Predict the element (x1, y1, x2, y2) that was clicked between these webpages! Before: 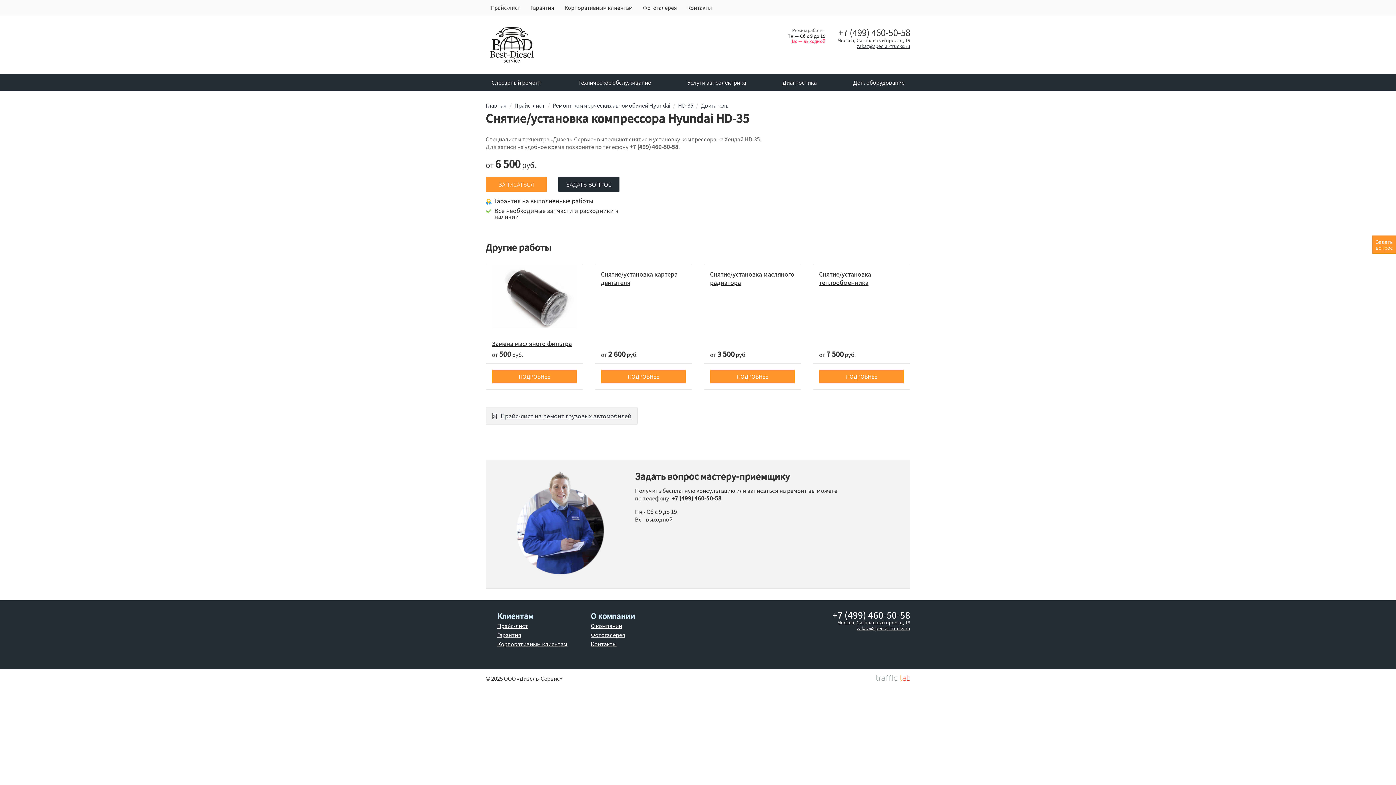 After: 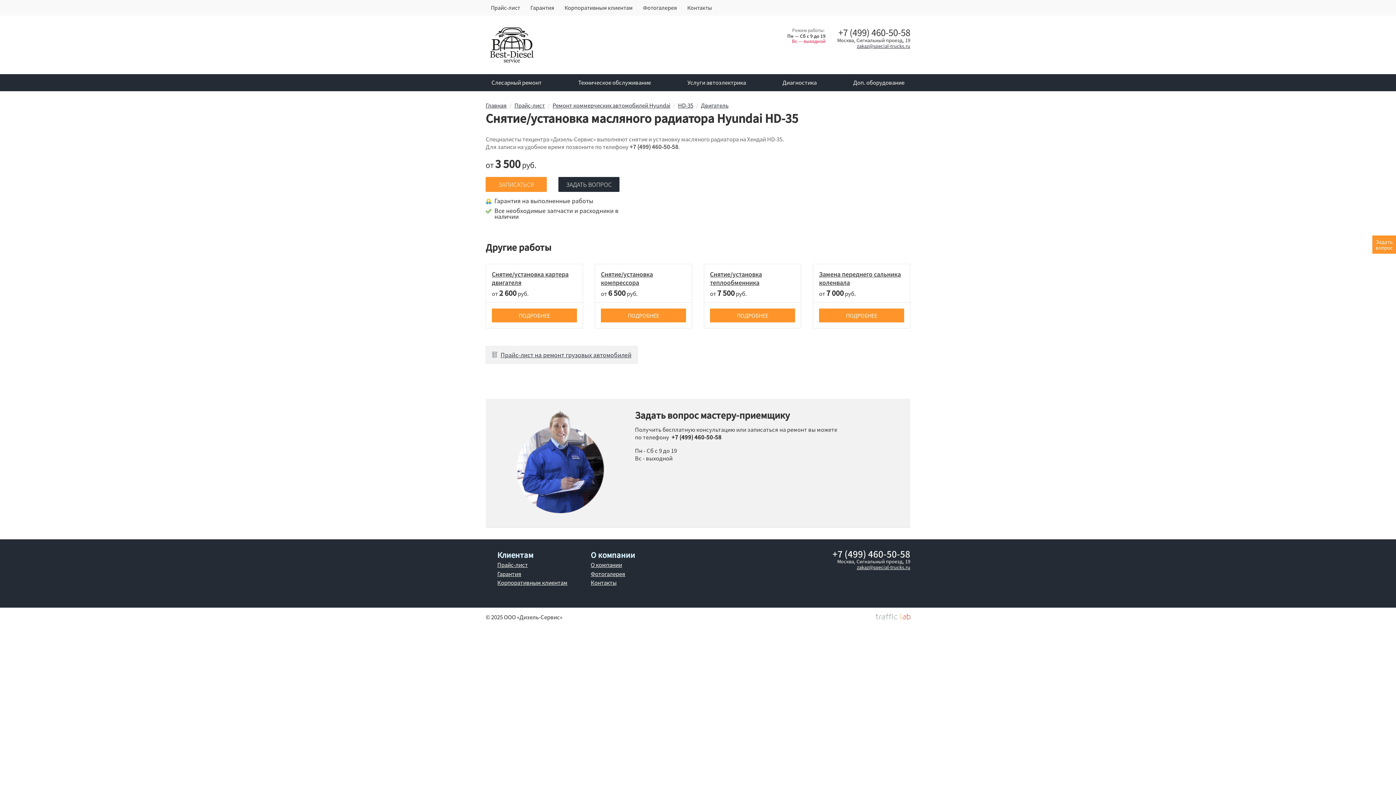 Action: bbox: (710, 278, 795, 286) label: Снятие/установка масляного радиатора